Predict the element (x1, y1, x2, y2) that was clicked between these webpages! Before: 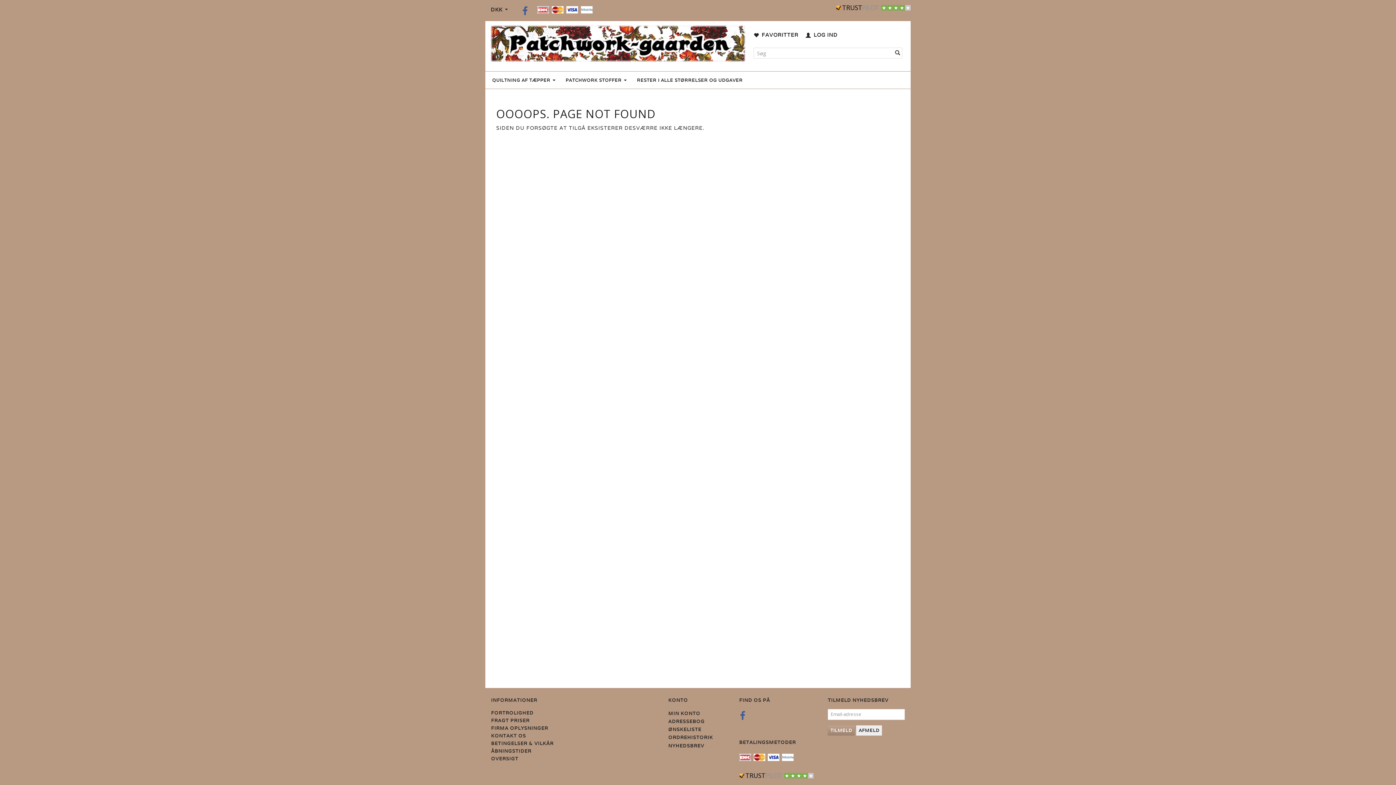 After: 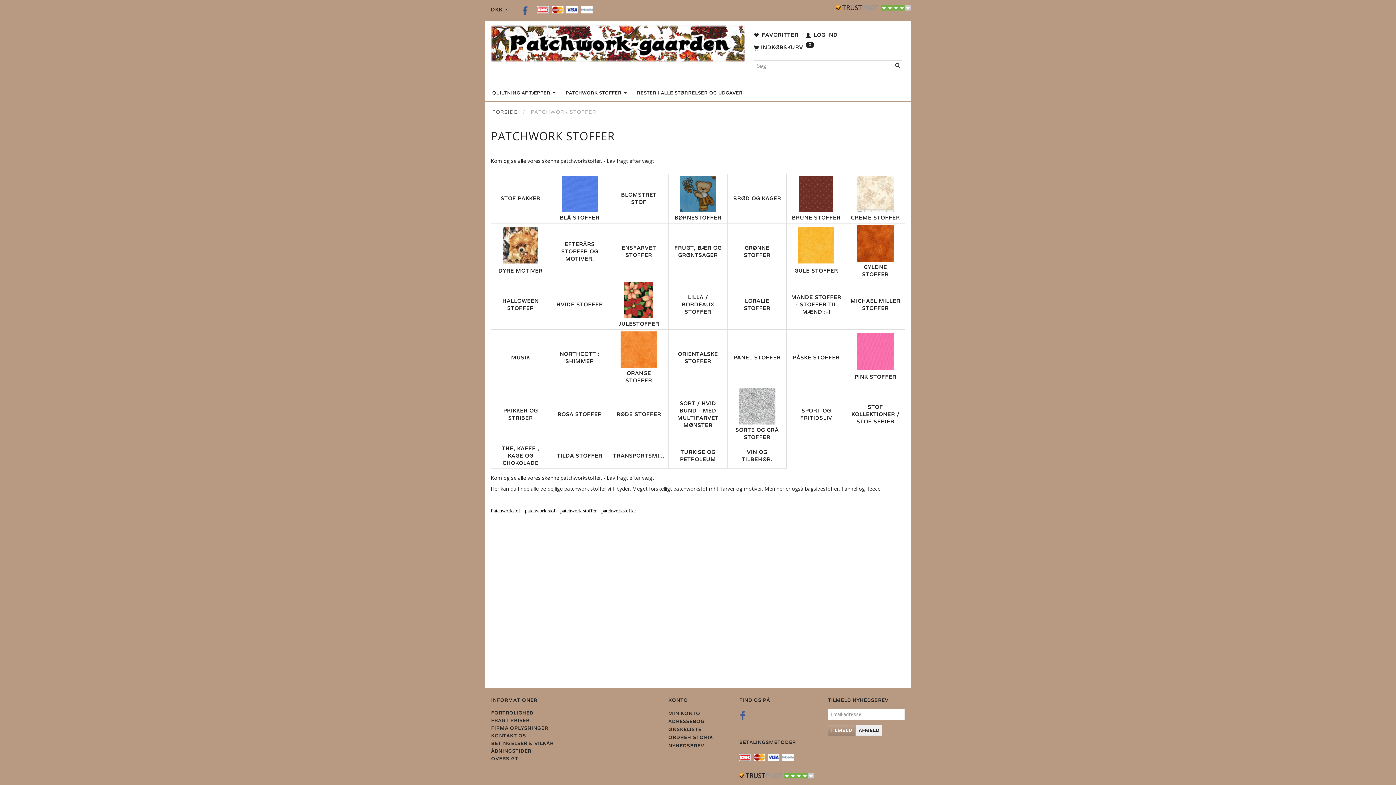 Action: bbox: (564, 77, 628, 83) label: PATCHWORK STOFFER 